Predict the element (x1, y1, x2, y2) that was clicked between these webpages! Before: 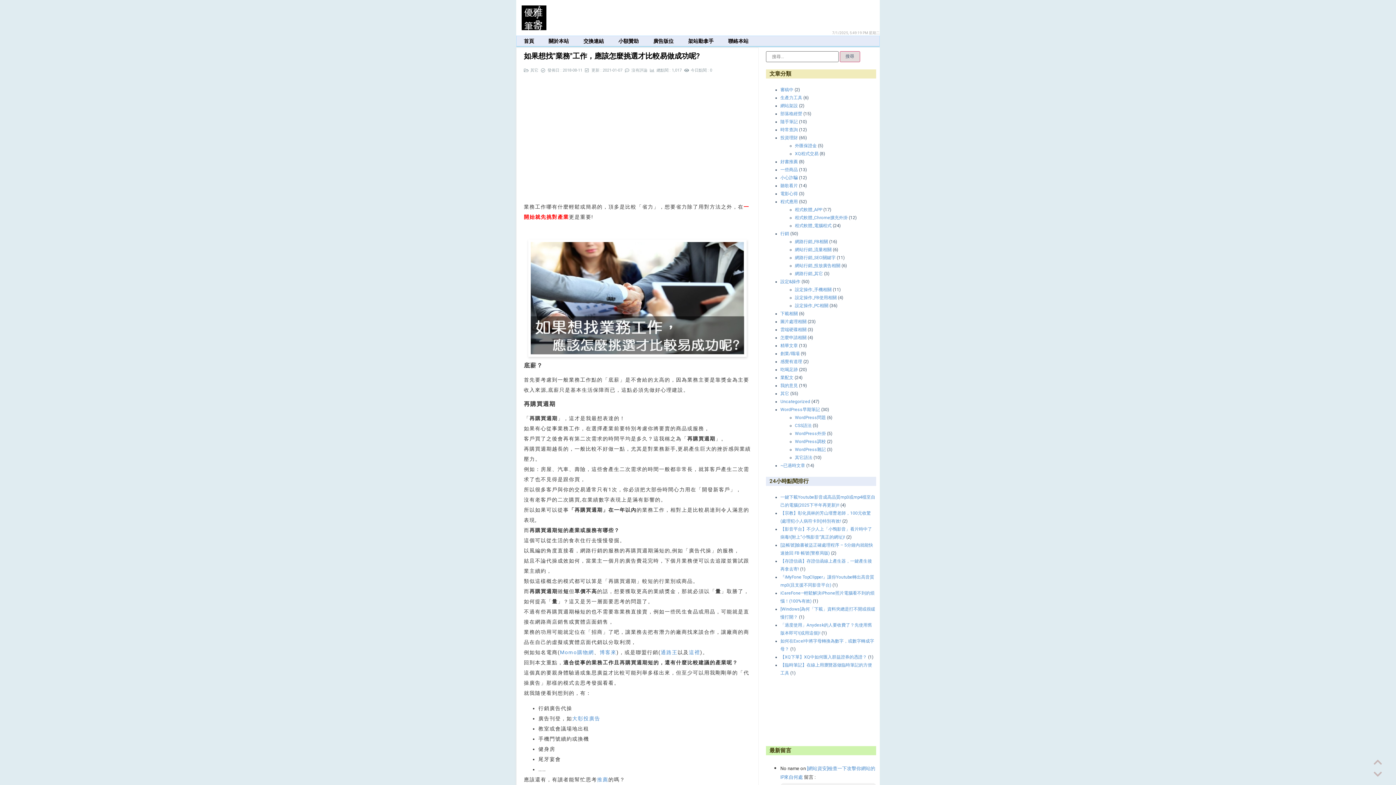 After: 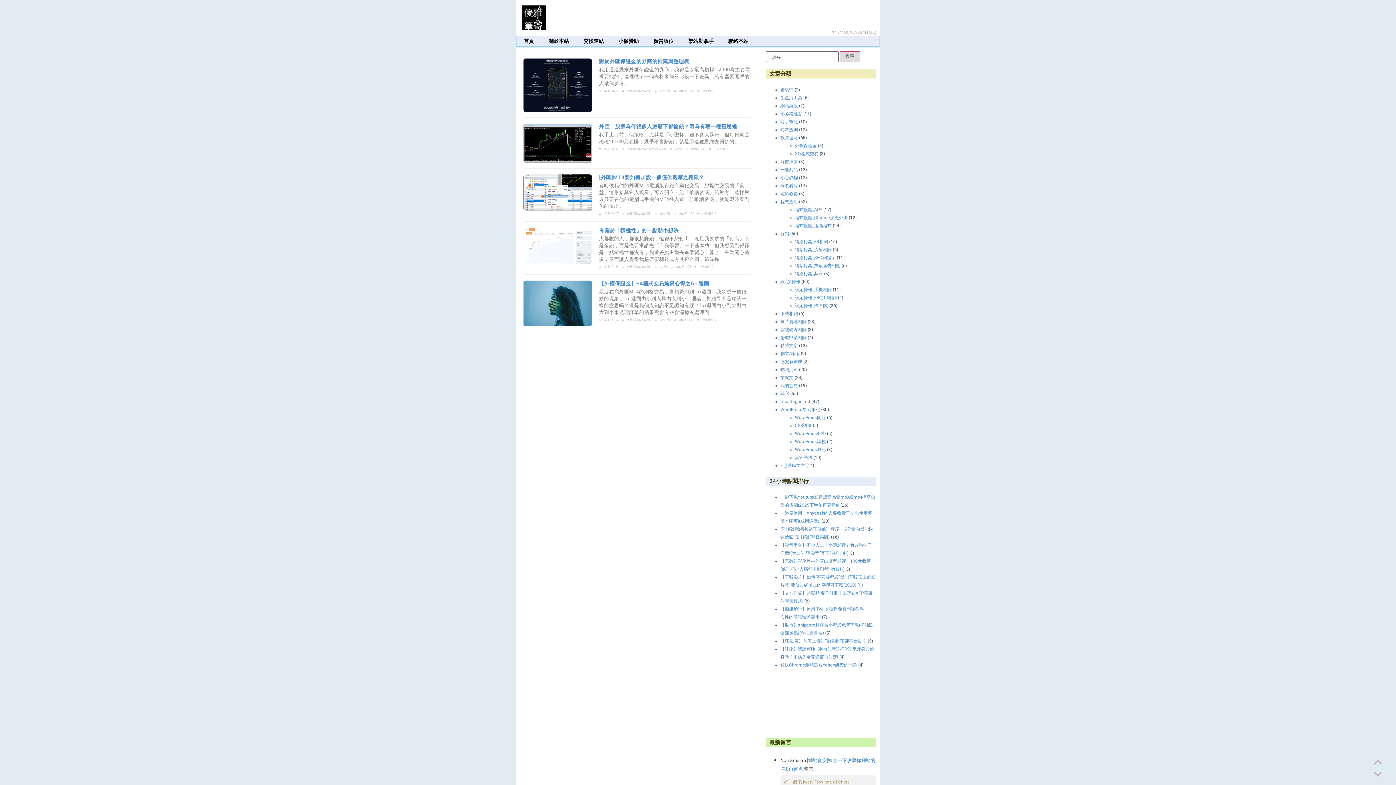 Action: label: 外匯保證金 bbox: (795, 143, 816, 148)